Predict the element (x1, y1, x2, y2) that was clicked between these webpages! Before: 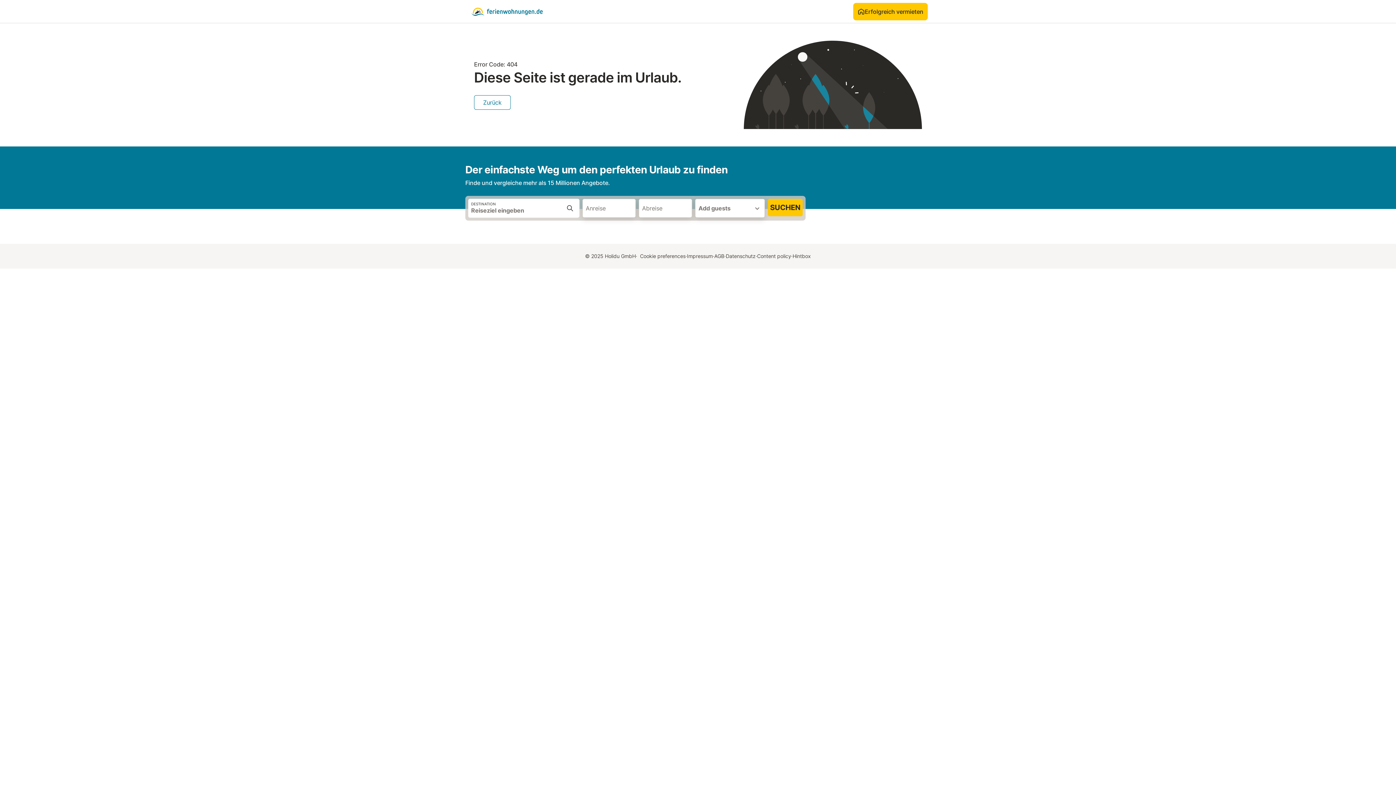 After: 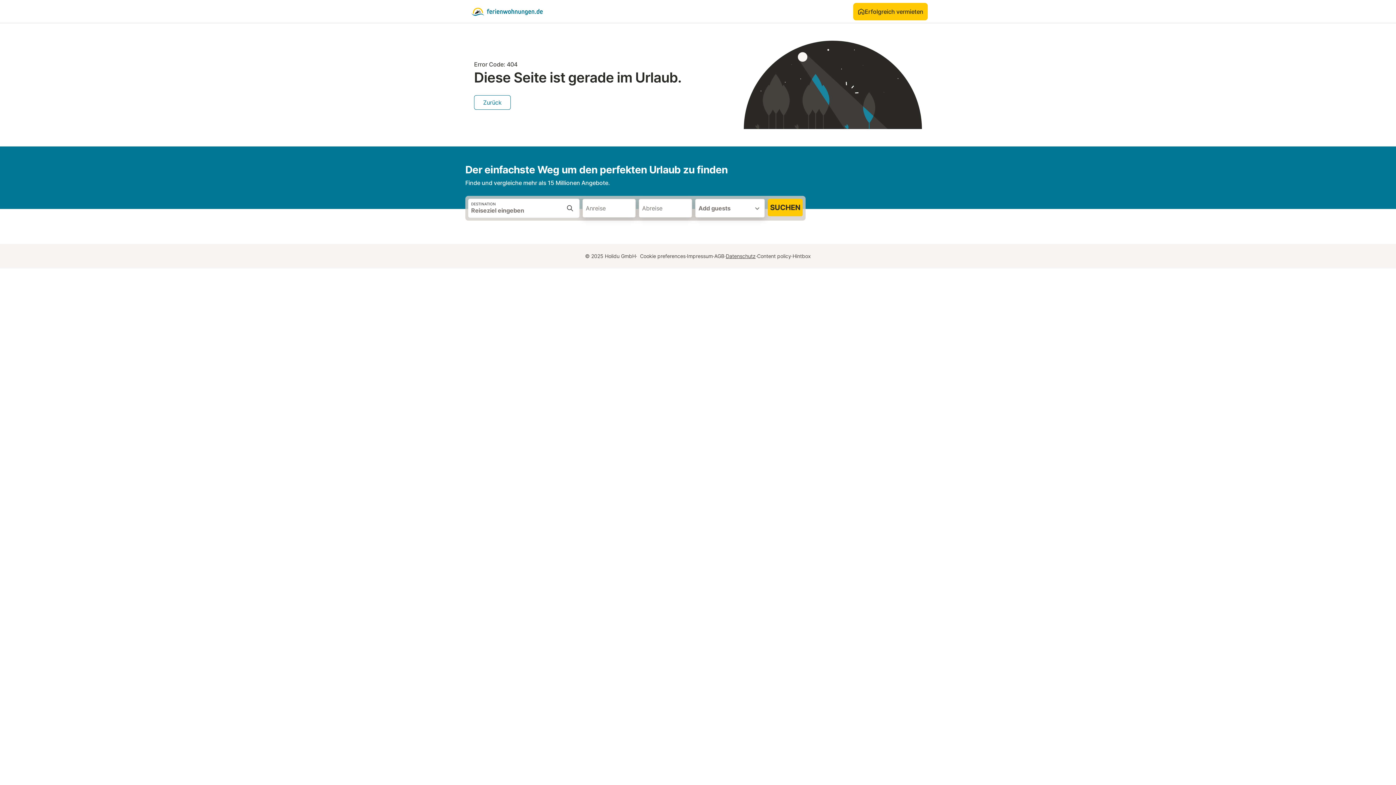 Action: bbox: (725, 252, 755, 260) label: Datenschutz